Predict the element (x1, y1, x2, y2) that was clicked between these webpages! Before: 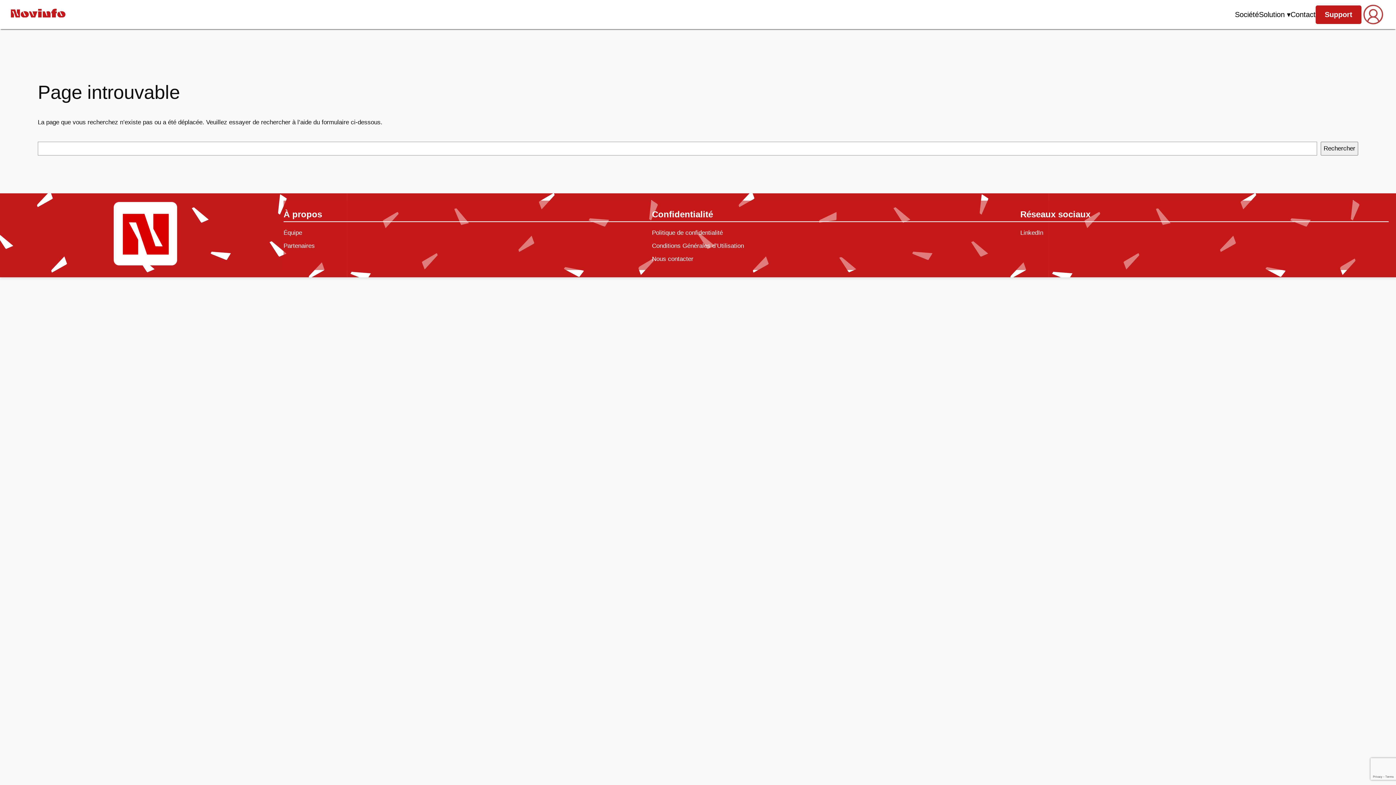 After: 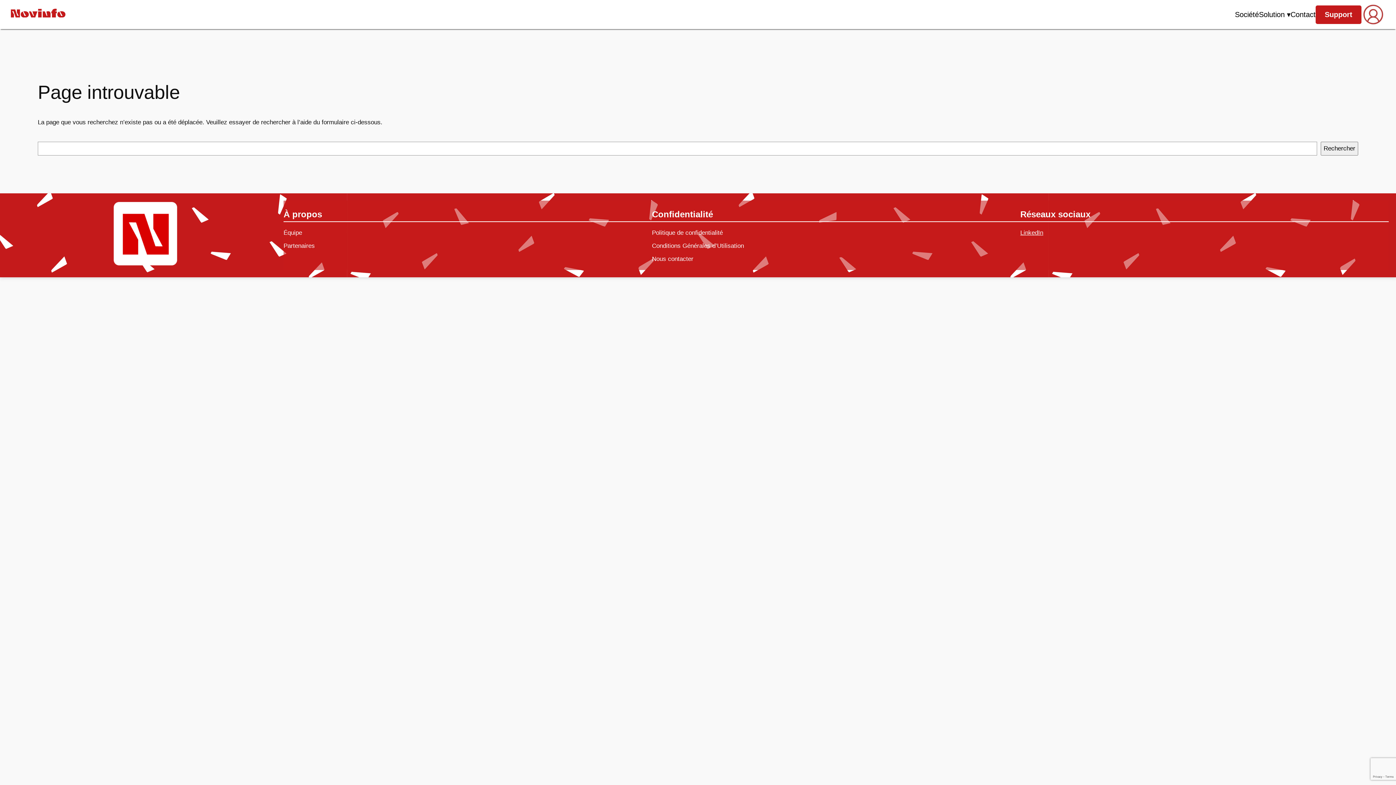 Action: label: LinkedIn bbox: (1020, 229, 1043, 236)